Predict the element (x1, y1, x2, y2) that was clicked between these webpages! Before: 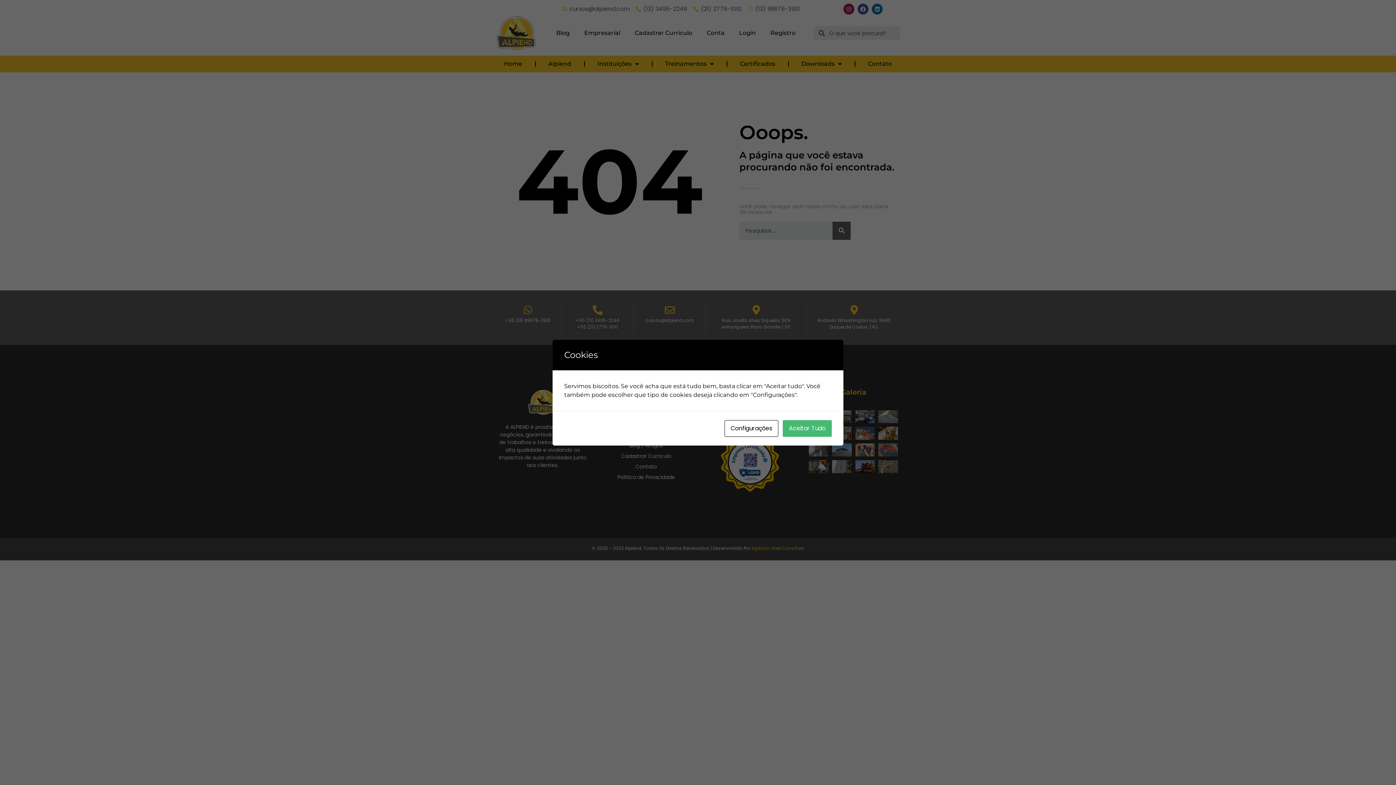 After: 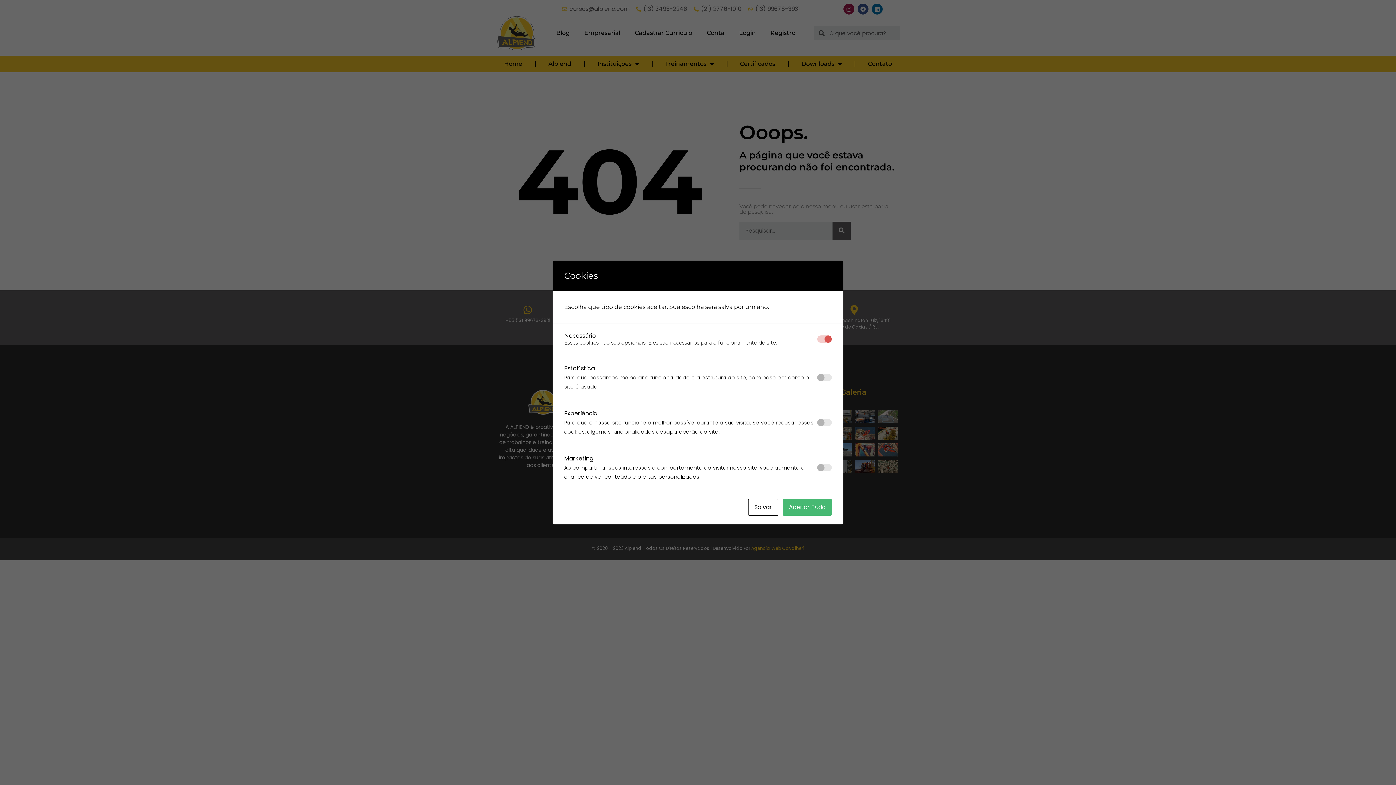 Action: label: Configurações bbox: (724, 420, 778, 436)